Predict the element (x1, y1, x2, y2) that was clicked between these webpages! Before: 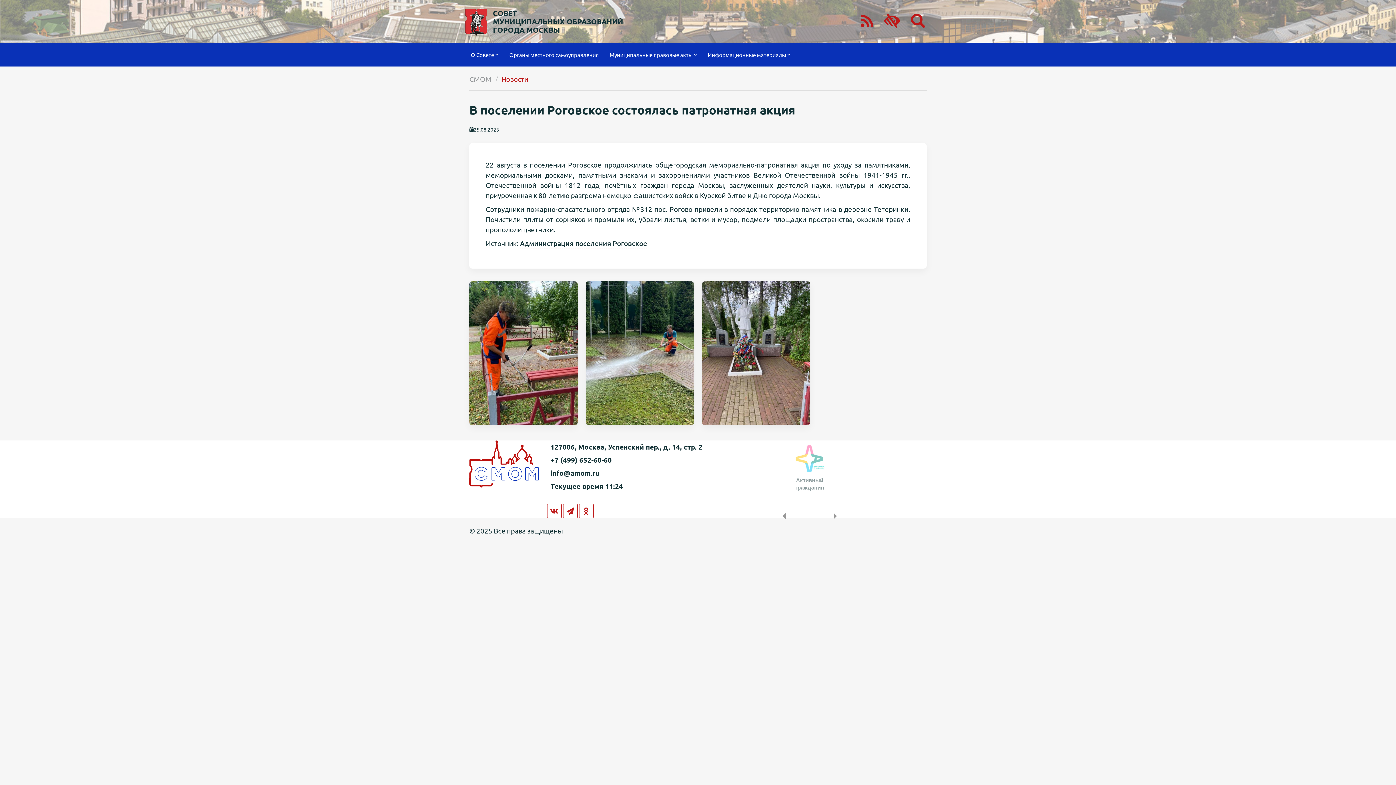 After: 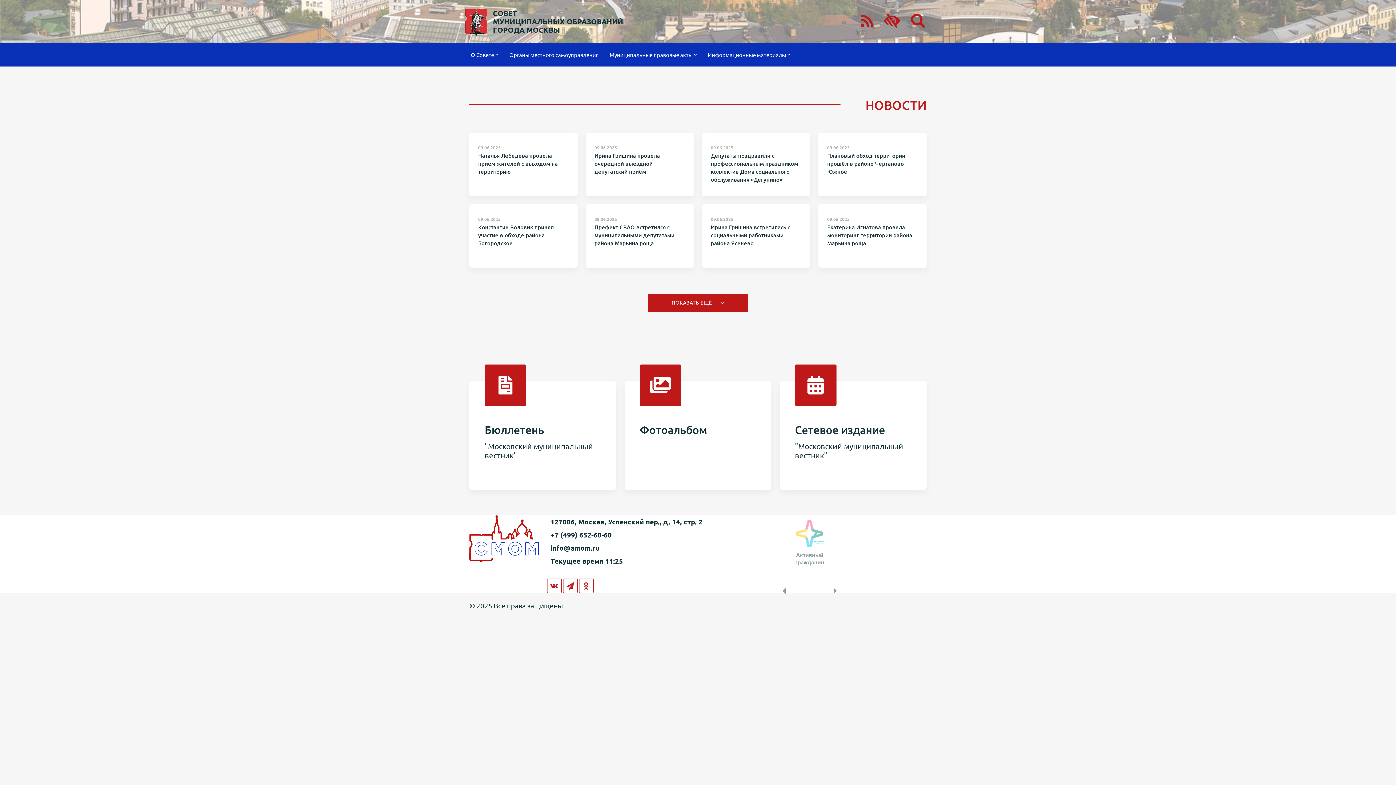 Action: label: СМОМ bbox: (469, 74, 491, 83)